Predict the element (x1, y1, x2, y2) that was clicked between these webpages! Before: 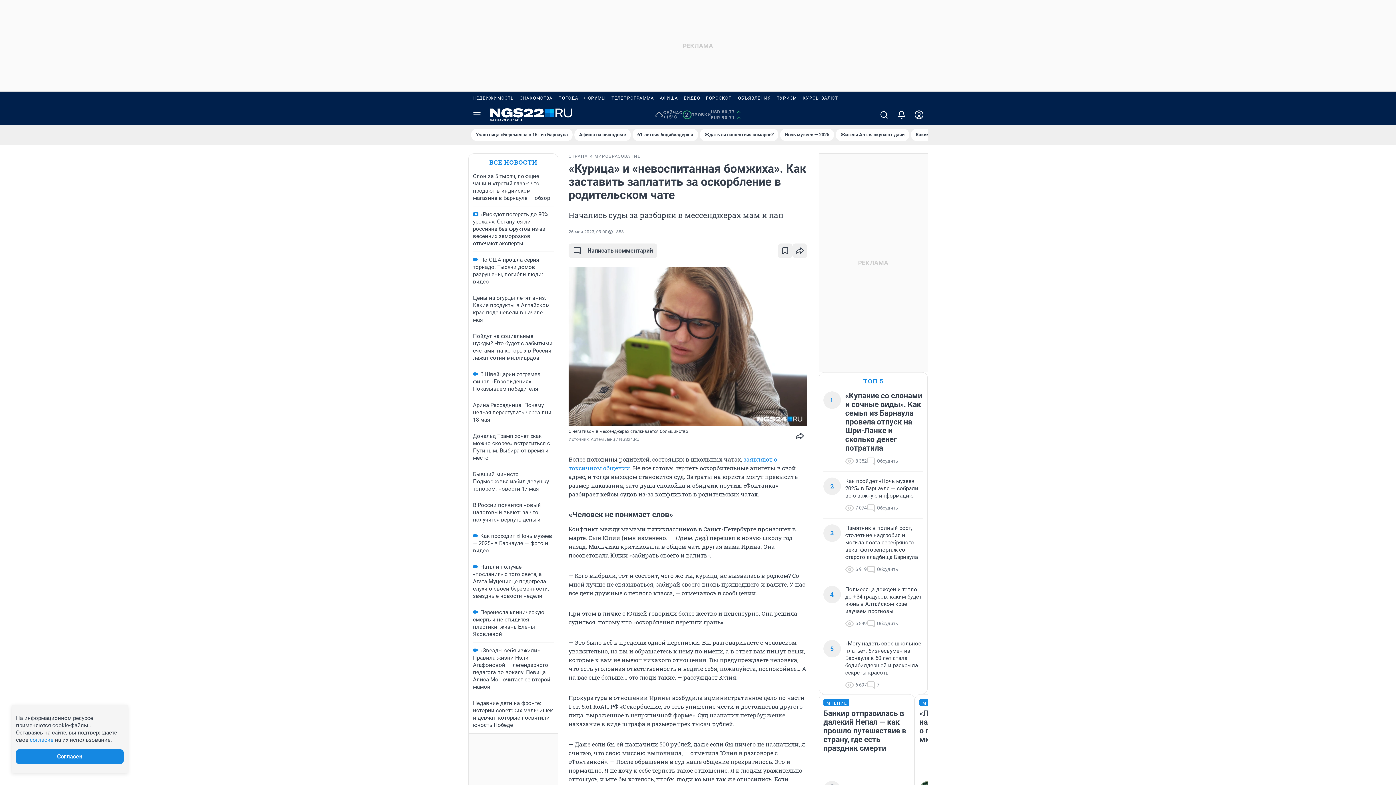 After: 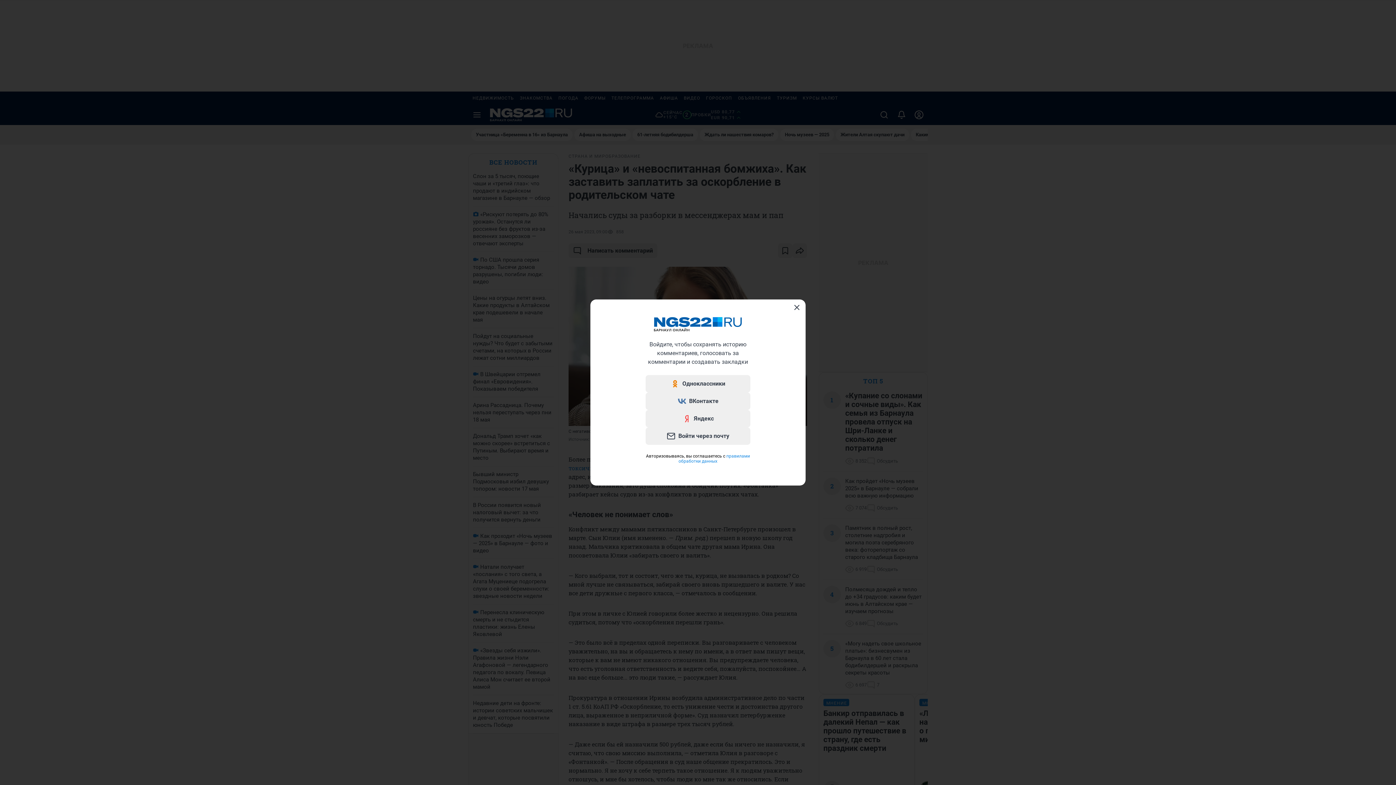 Action: bbox: (778, 243, 792, 258)